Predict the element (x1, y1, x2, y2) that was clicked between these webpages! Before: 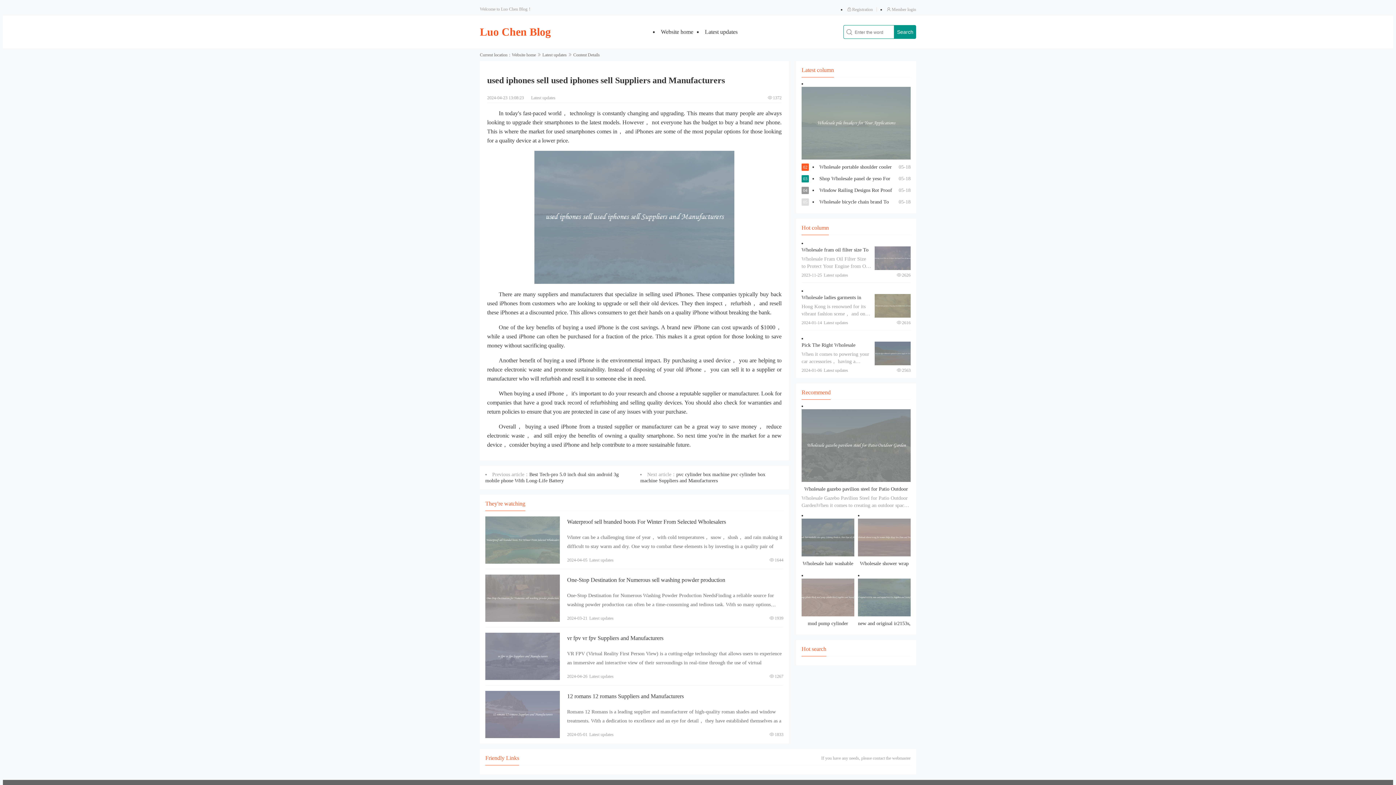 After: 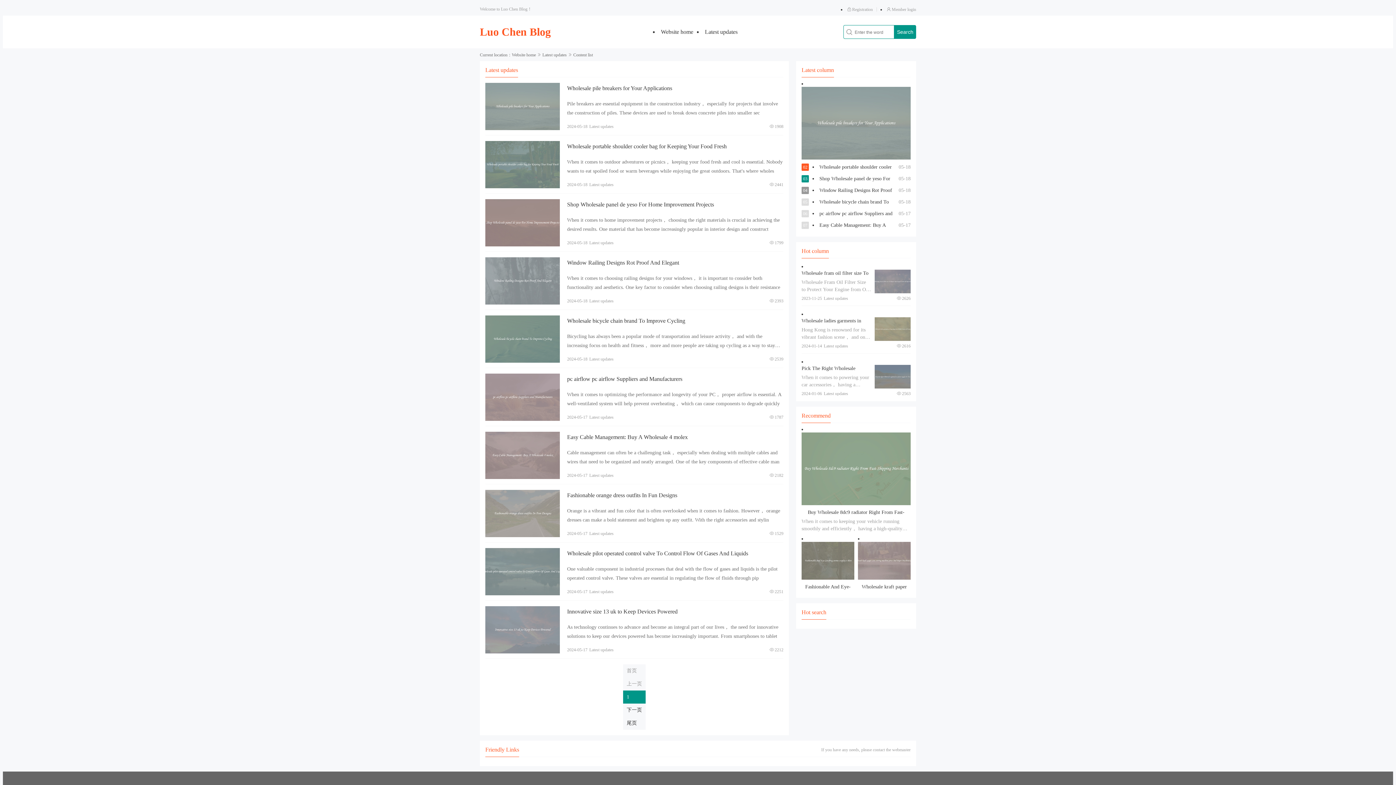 Action: label: Latest updates bbox: (705, 28, 737, 34)